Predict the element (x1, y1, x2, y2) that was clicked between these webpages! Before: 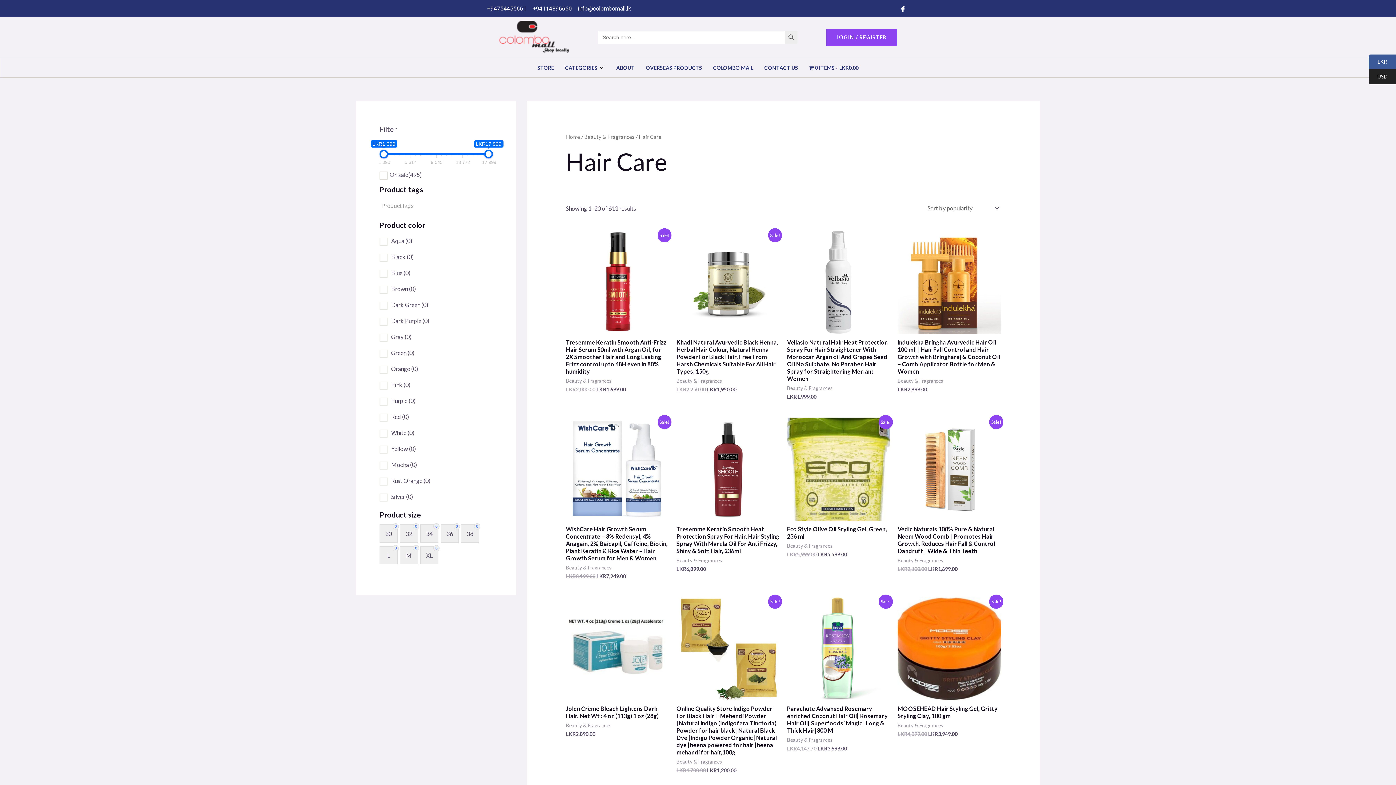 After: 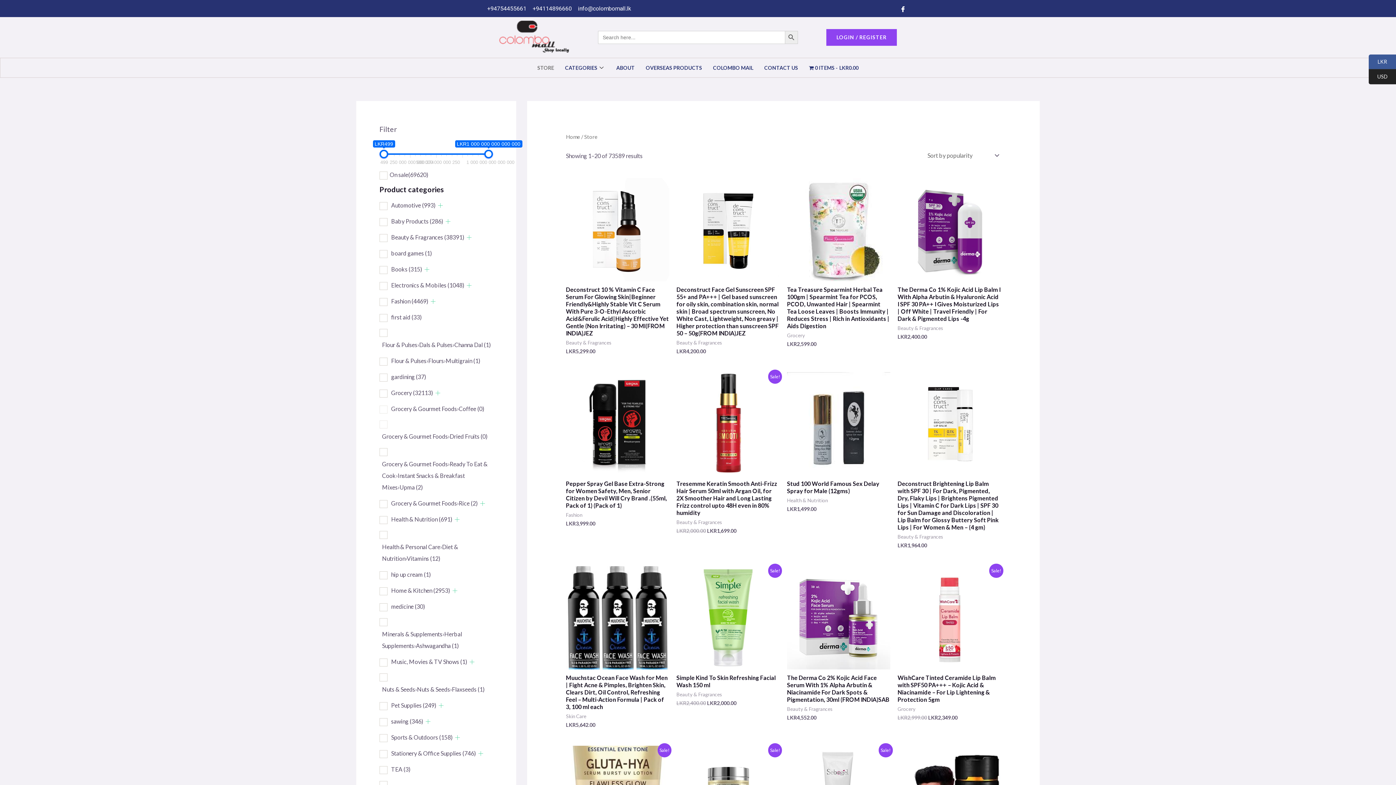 Action: label: 0 ITEMS
LKR0.00 bbox: (803, 61, 864, 73)